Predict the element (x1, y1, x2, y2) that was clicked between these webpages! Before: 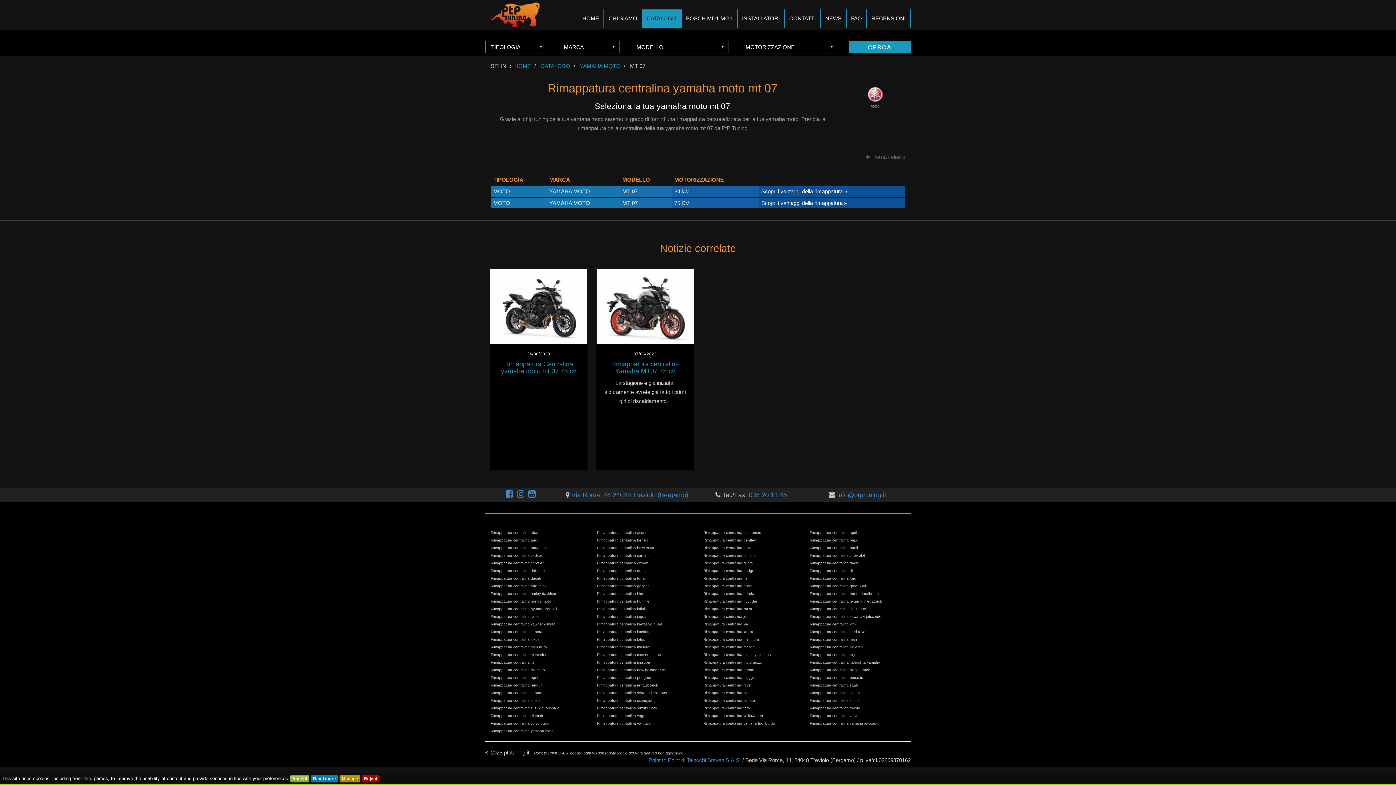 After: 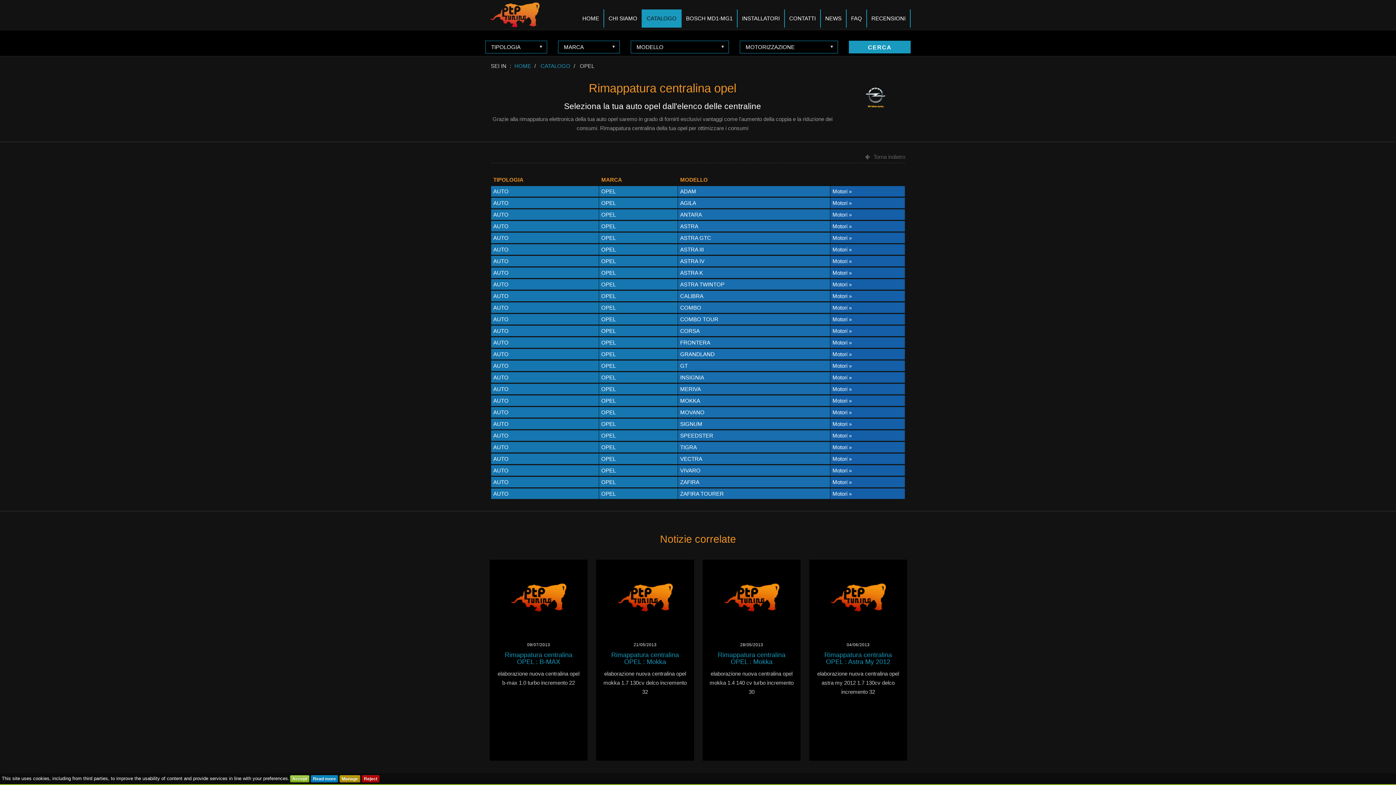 Action: label: Rimappatura centralina opel bbox: (490, 676, 538, 680)